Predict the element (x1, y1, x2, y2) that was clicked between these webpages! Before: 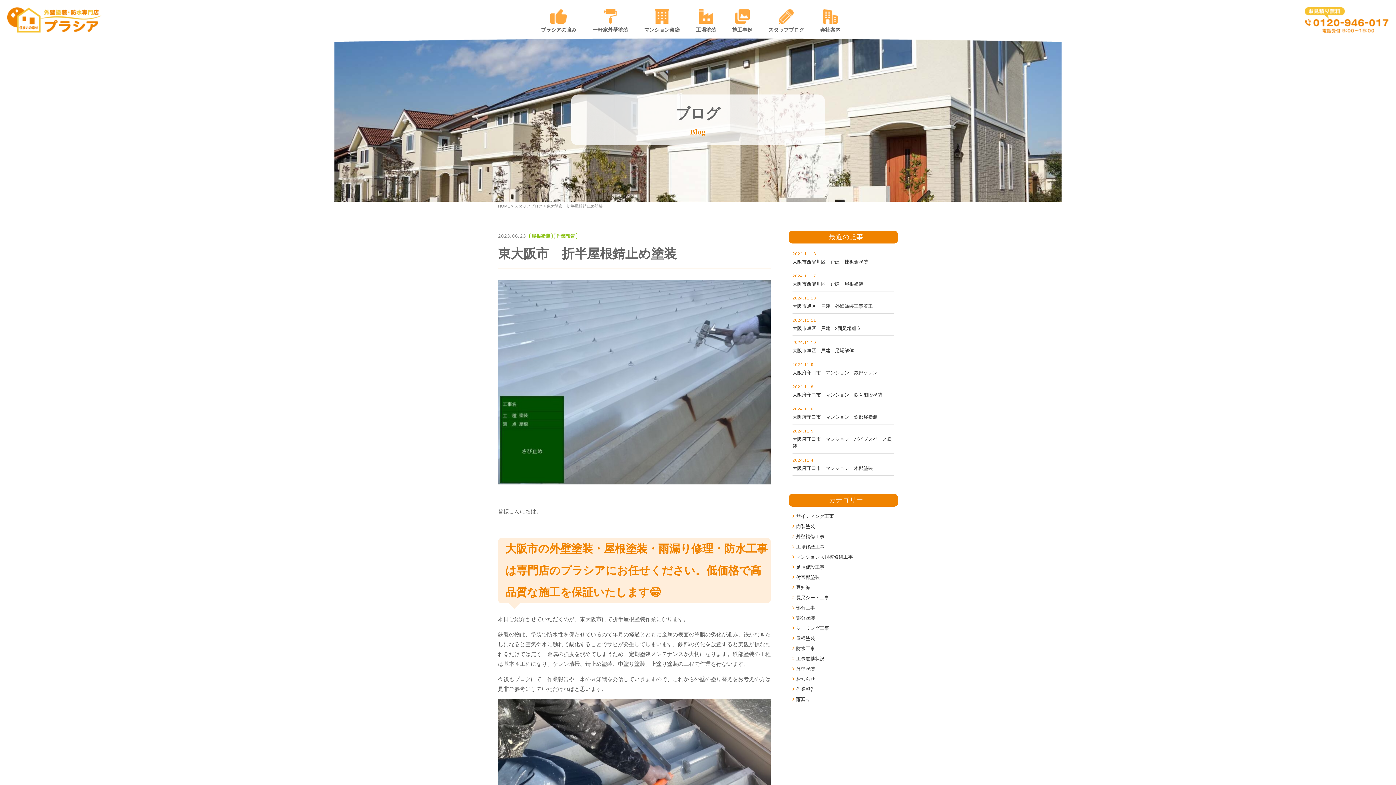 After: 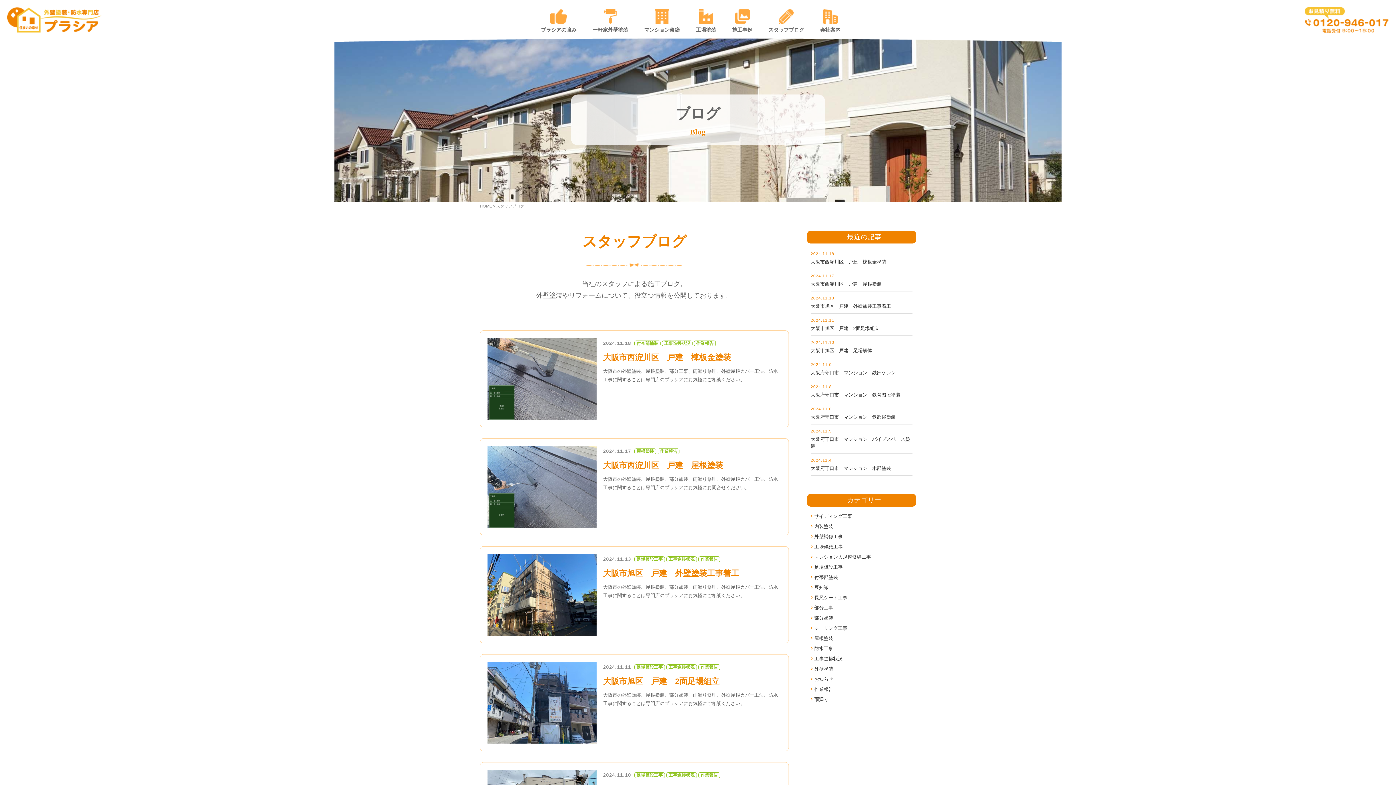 Action: label: スタッフブログ bbox: (514, 204, 542, 208)